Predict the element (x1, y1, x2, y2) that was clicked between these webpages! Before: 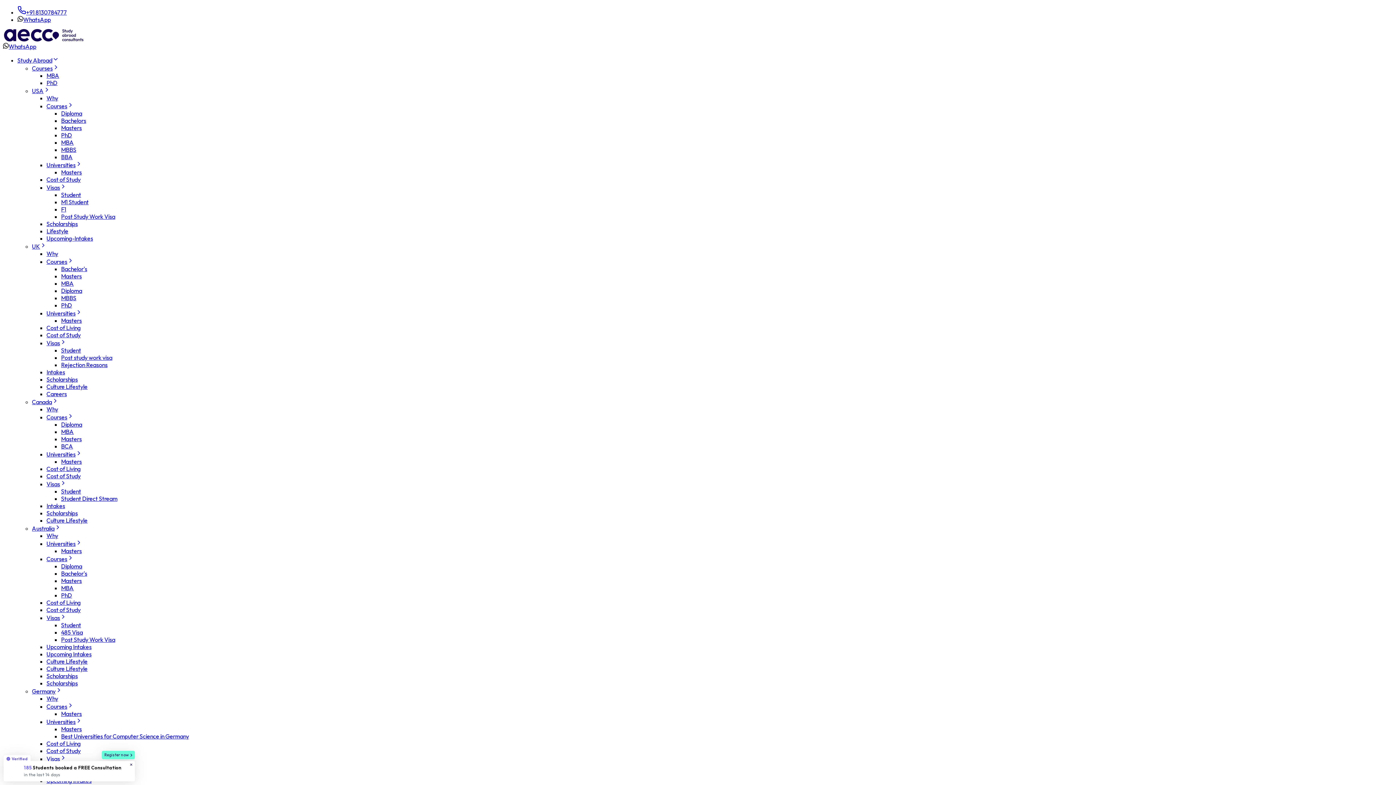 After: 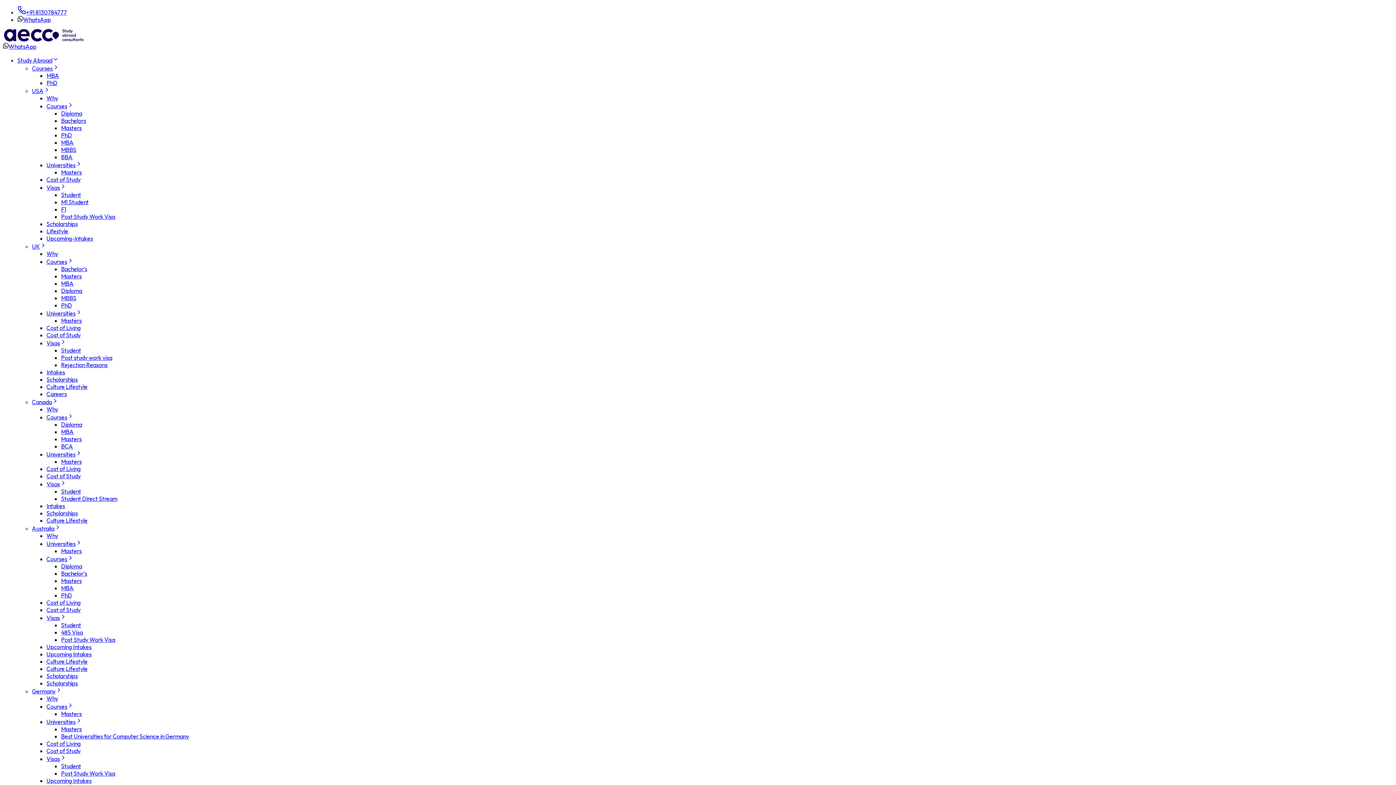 Action: label: Masters bbox: (61, 710, 81, 717)